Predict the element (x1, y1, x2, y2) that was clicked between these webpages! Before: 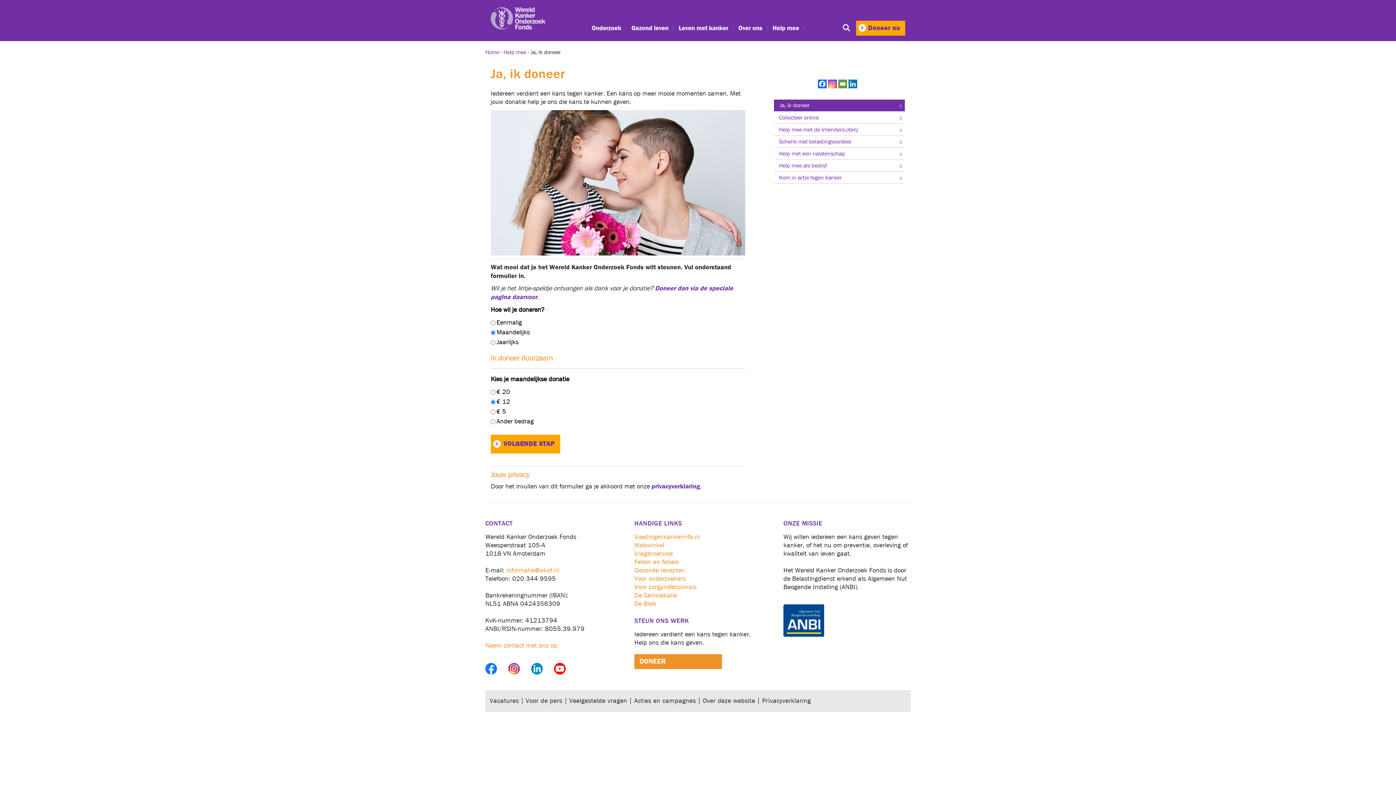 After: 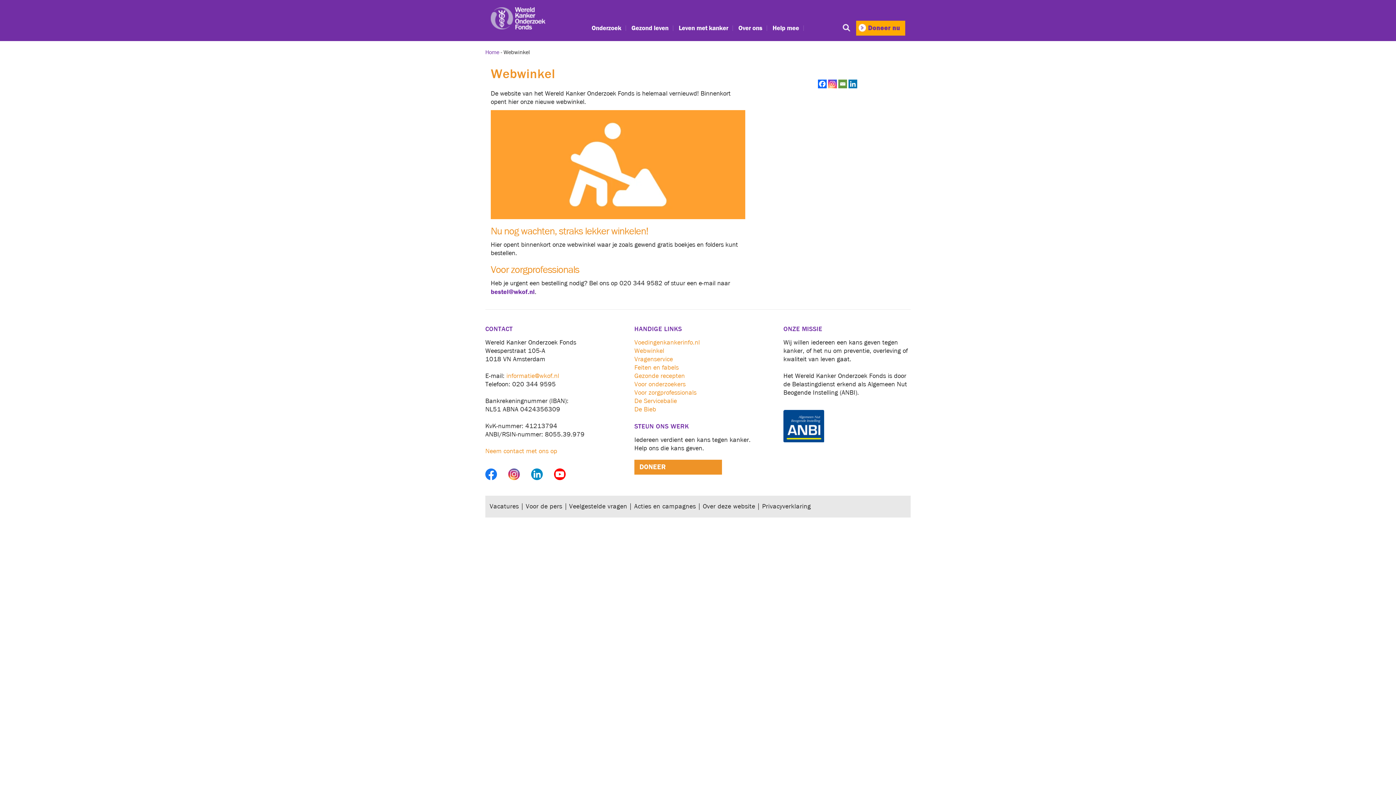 Action: label: Webwinkel bbox: (634, 542, 664, 549)